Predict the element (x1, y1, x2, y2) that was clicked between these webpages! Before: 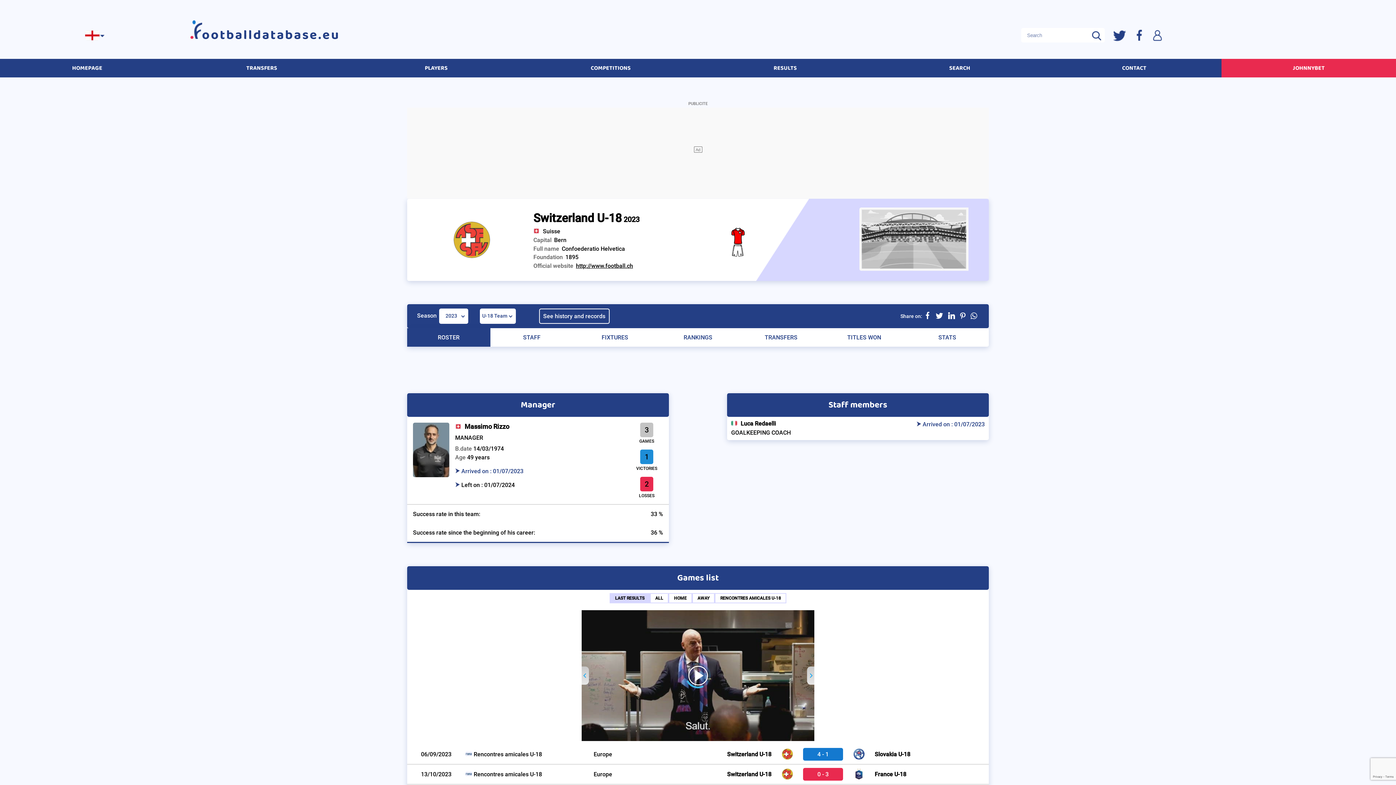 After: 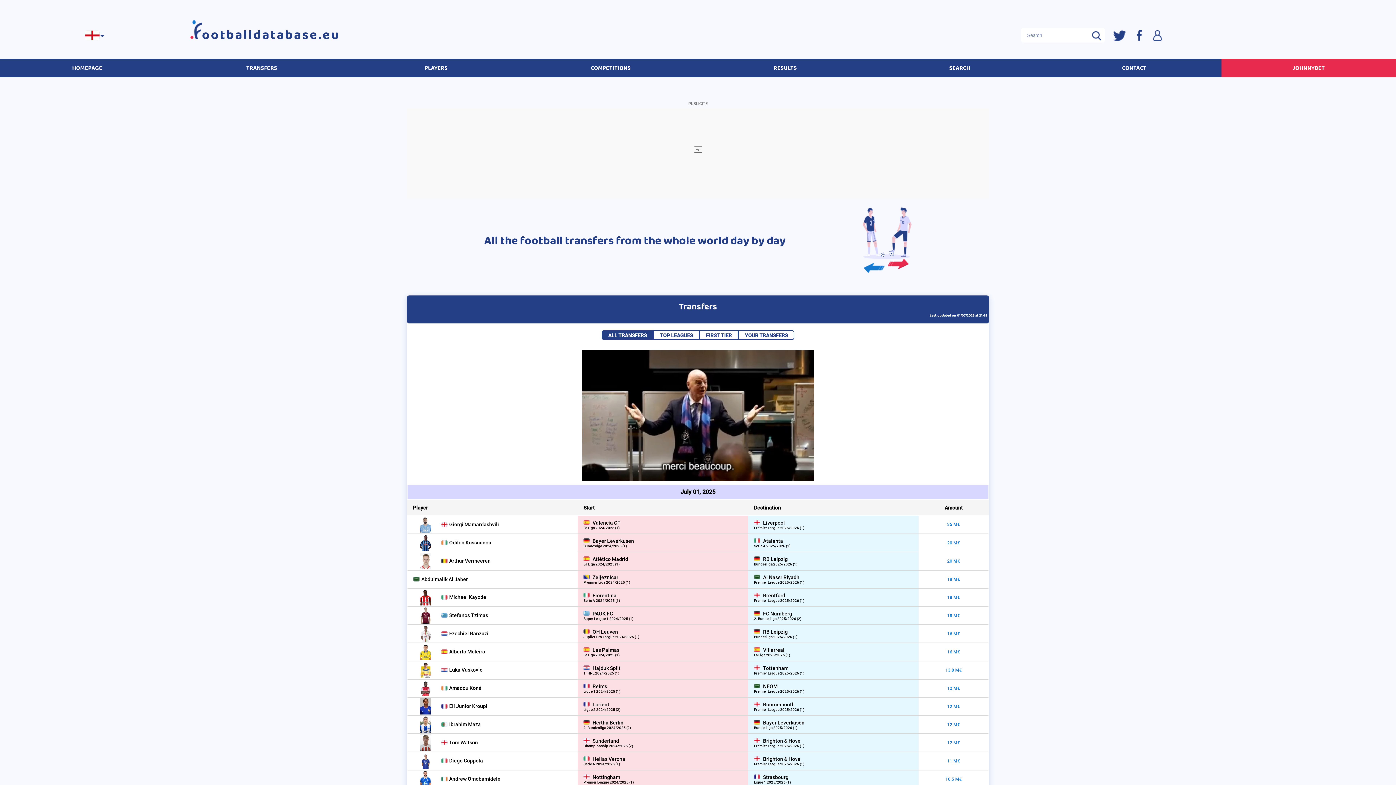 Action: bbox: (244, 63, 279, 69) label: TRANSFERS